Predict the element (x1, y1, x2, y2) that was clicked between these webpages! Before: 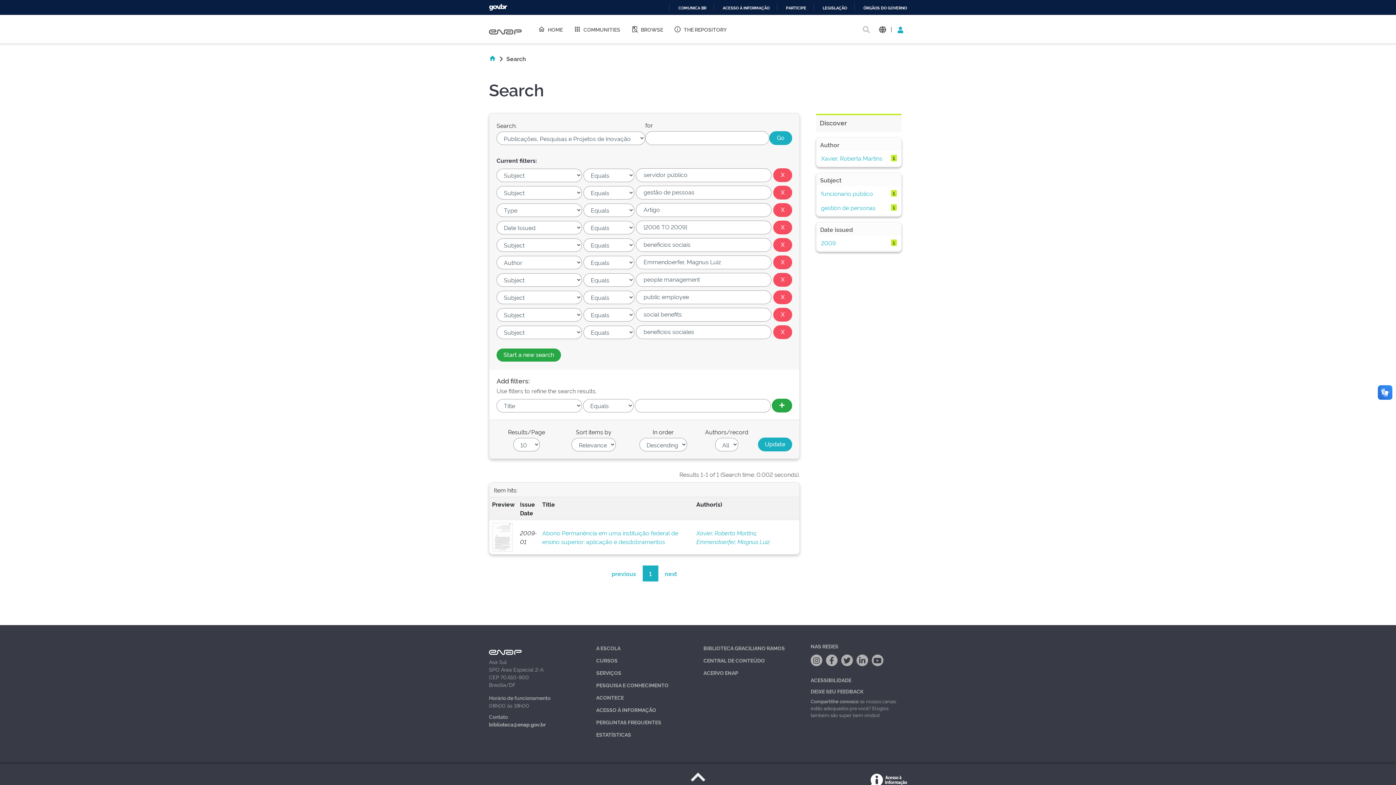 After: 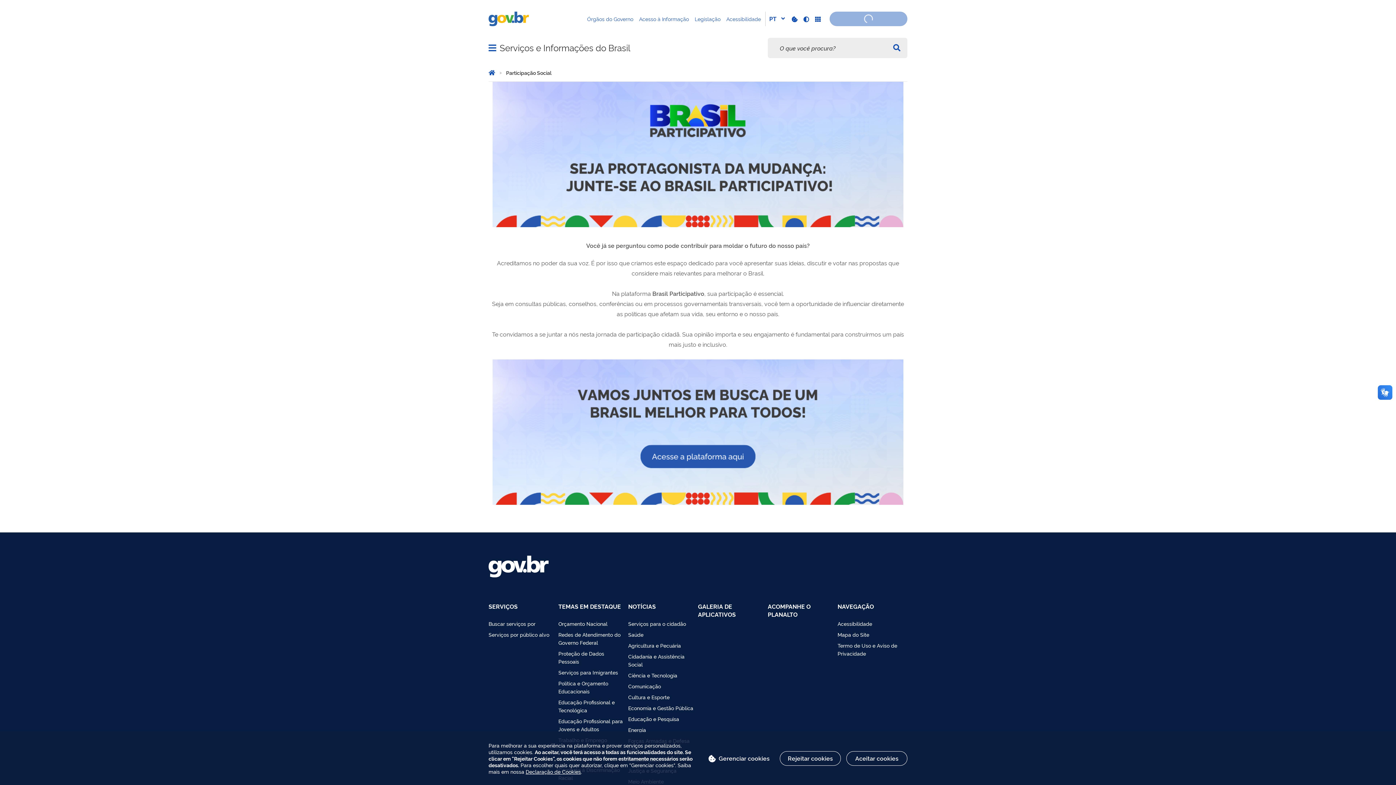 Action: label: PARTICIPE bbox: (780, 5, 806, 10)